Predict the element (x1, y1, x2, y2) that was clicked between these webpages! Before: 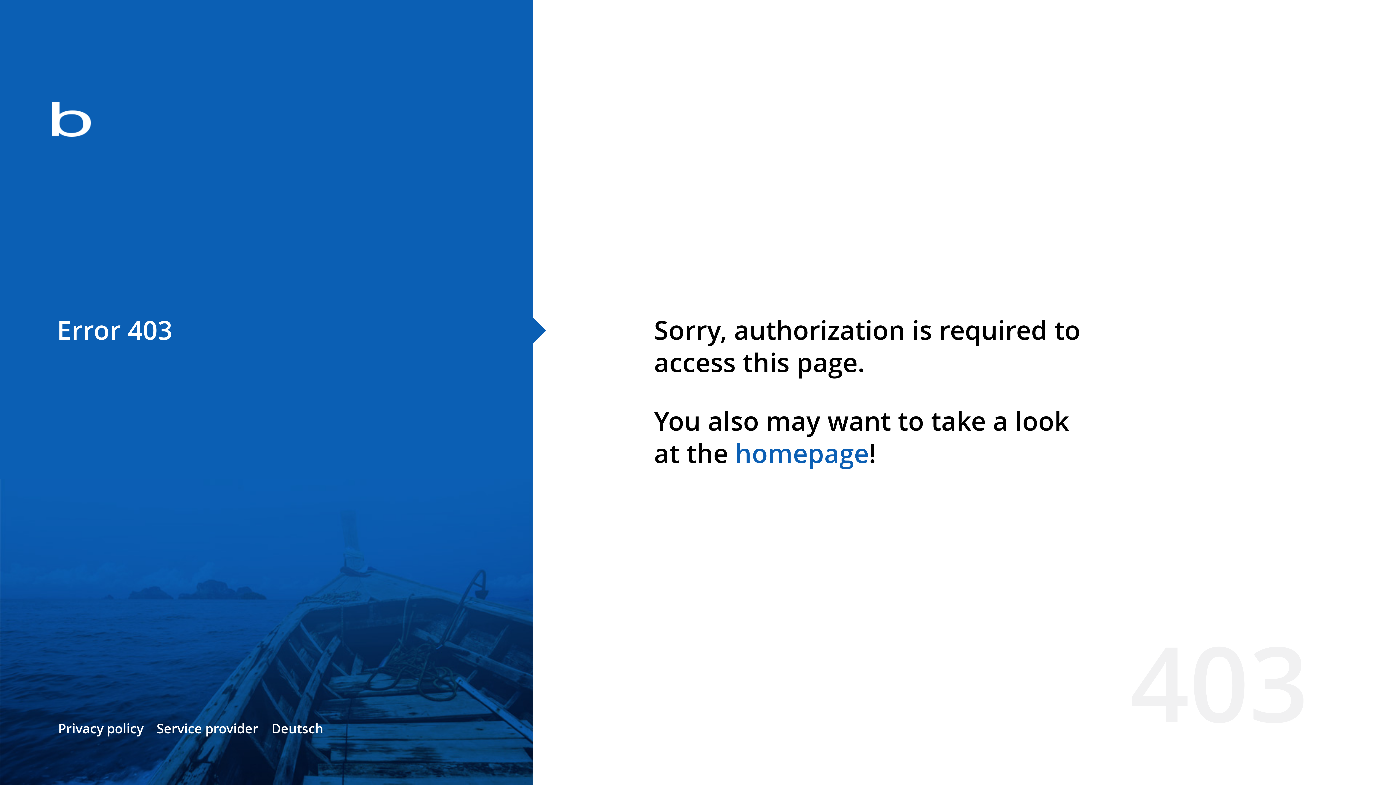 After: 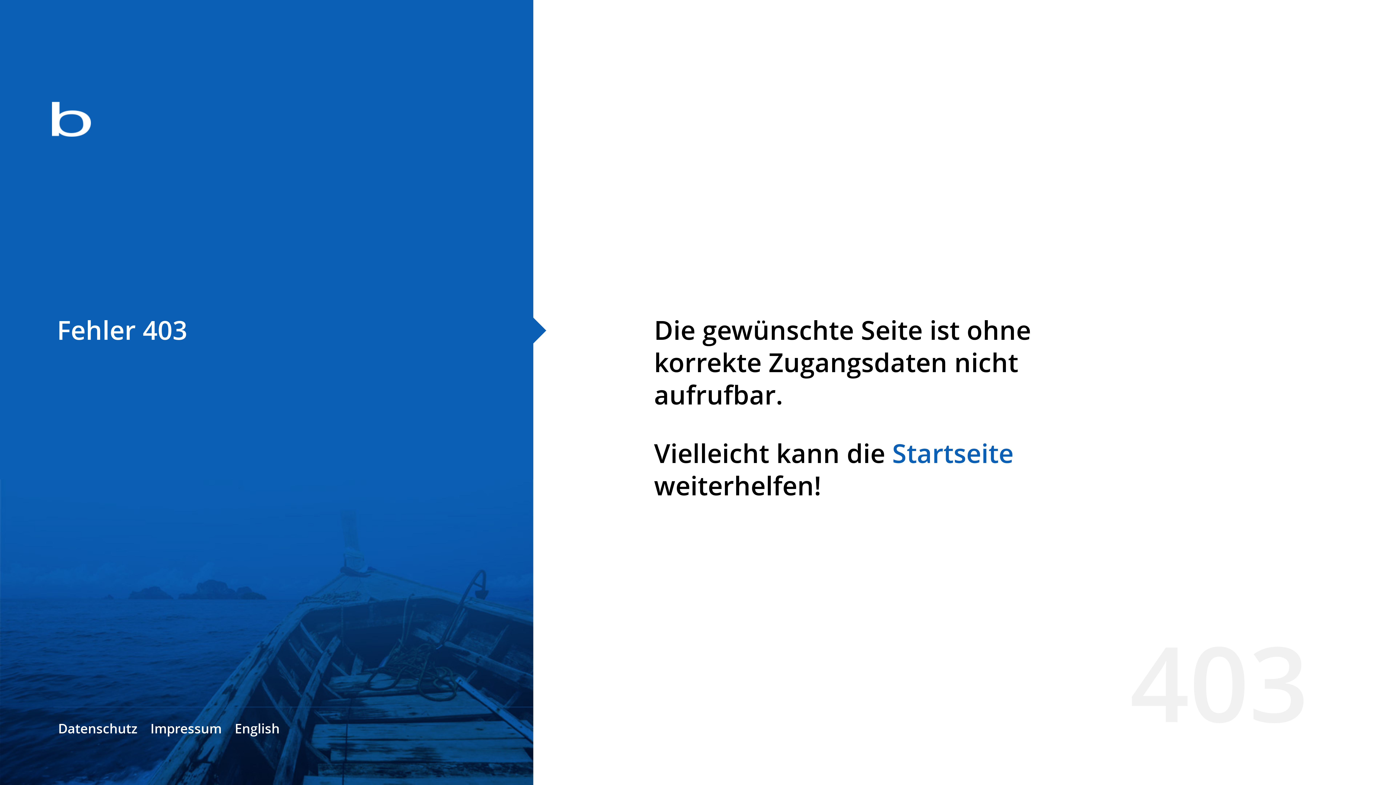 Action: bbox: (271, 720, 323, 737) label: Deutsch